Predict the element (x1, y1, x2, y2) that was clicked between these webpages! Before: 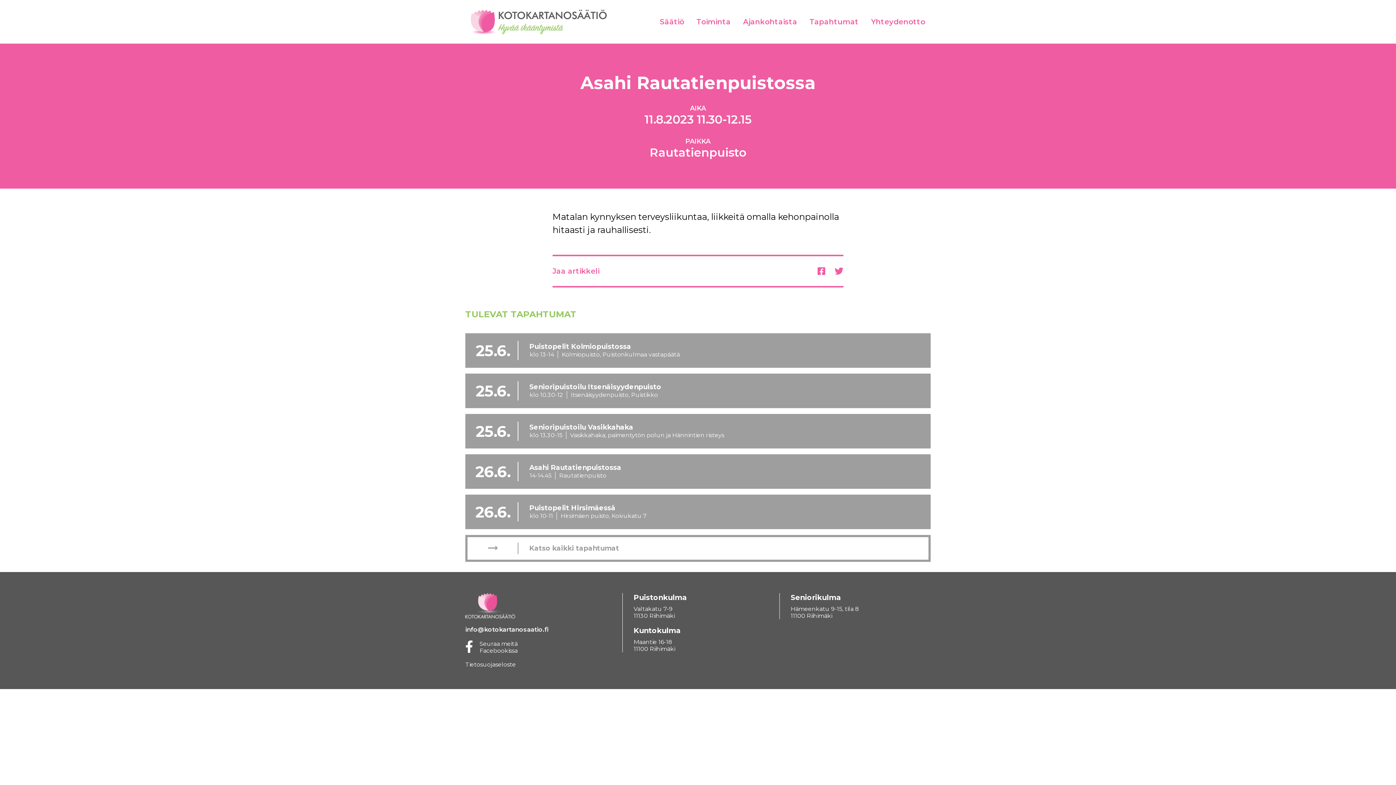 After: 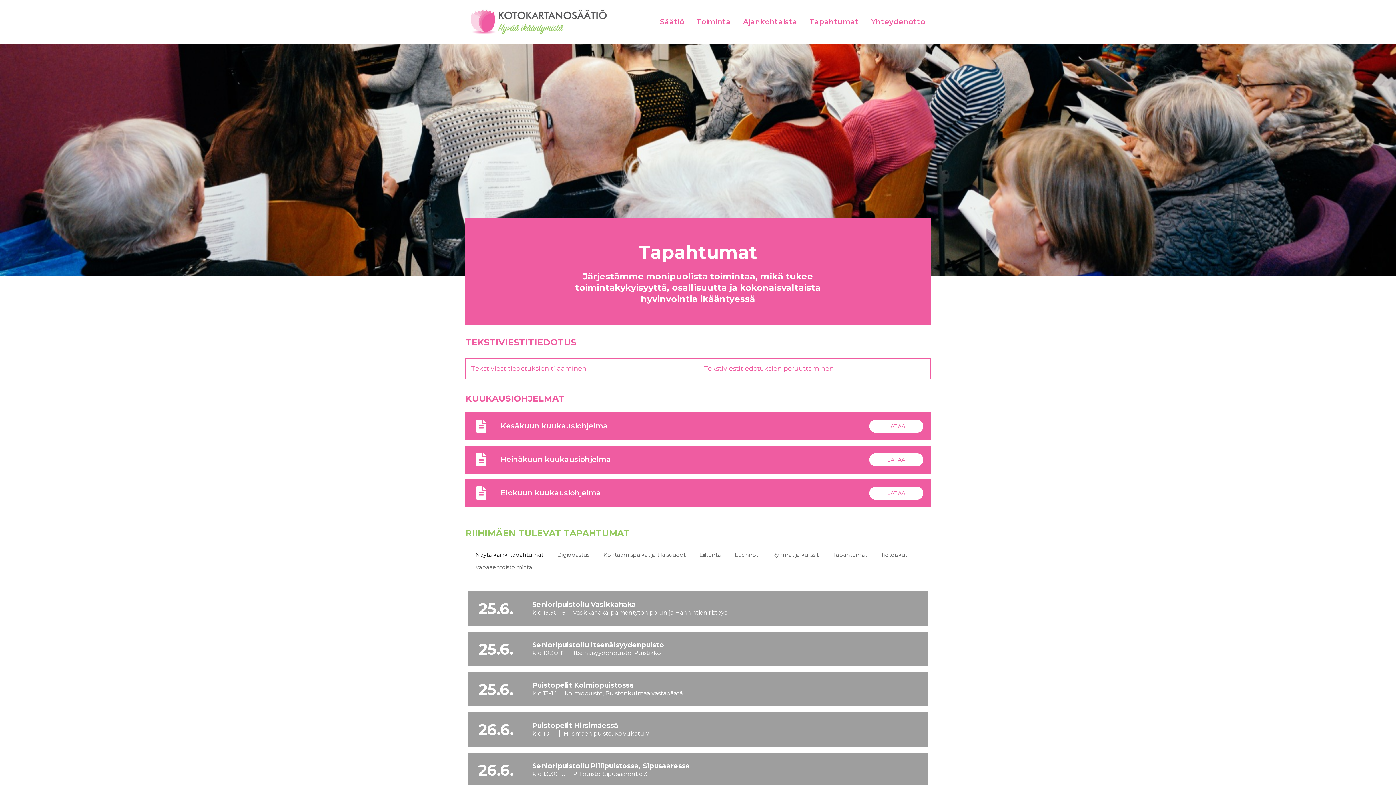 Action: bbox: (809, 0, 858, 43) label: Tapahtumat